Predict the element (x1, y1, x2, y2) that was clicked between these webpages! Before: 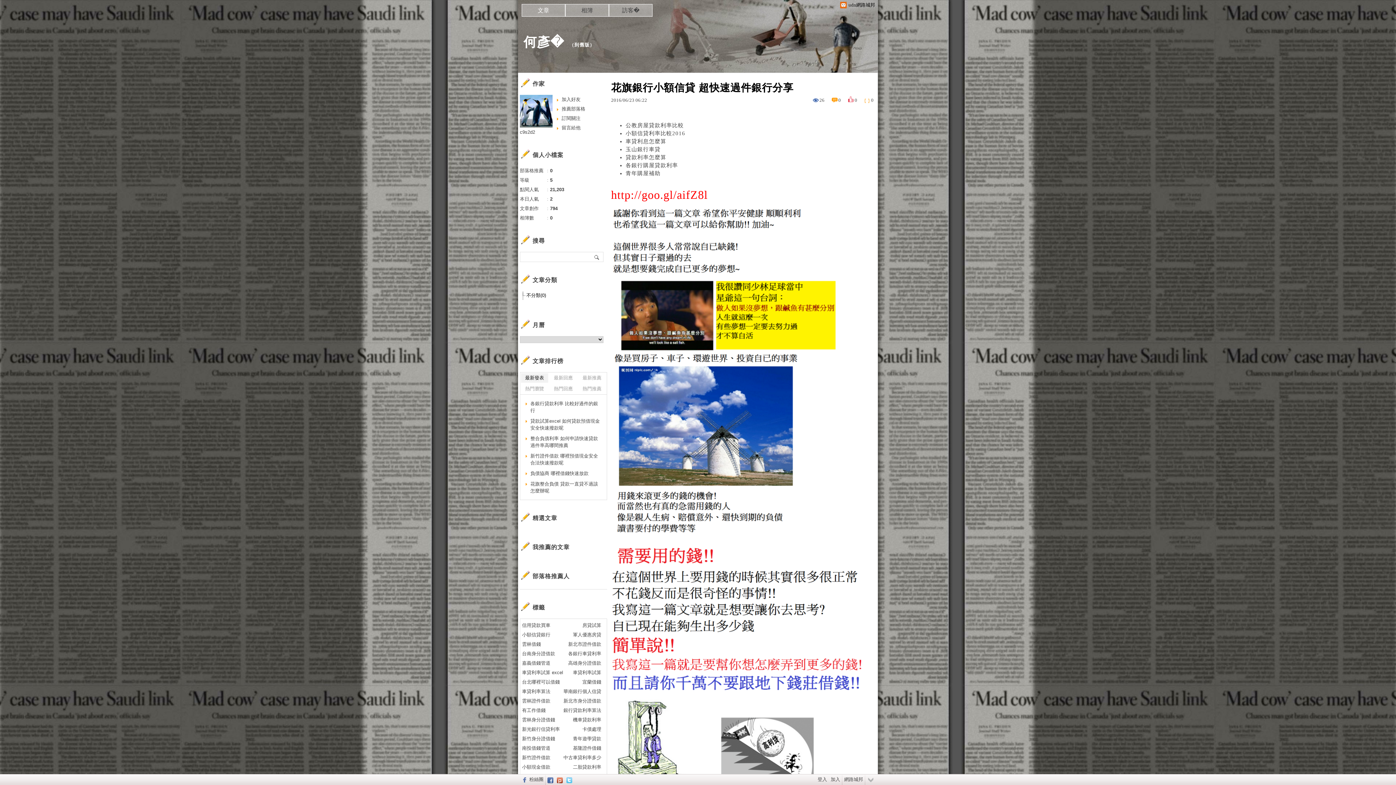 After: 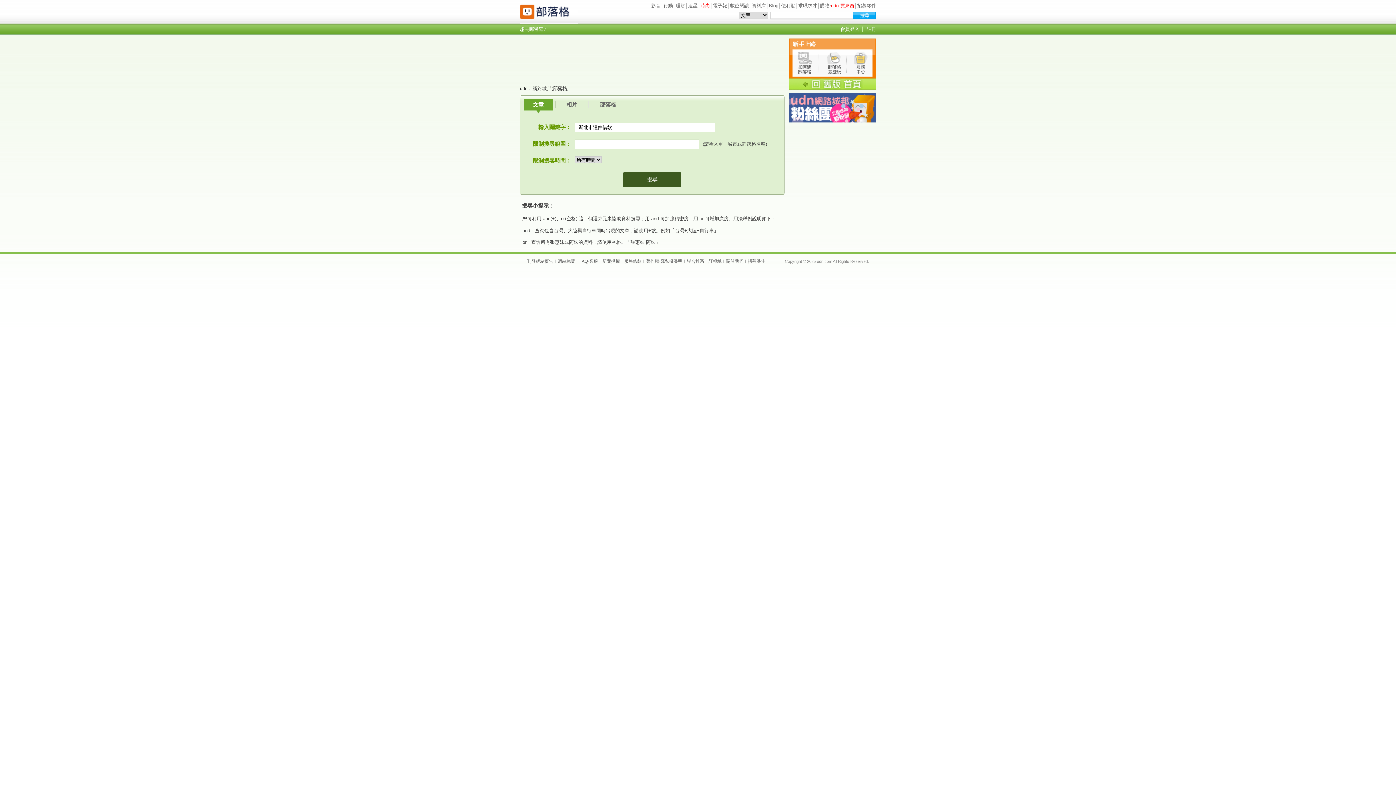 Action: label: 新北市證件借款 bbox: (568, 640, 601, 649)